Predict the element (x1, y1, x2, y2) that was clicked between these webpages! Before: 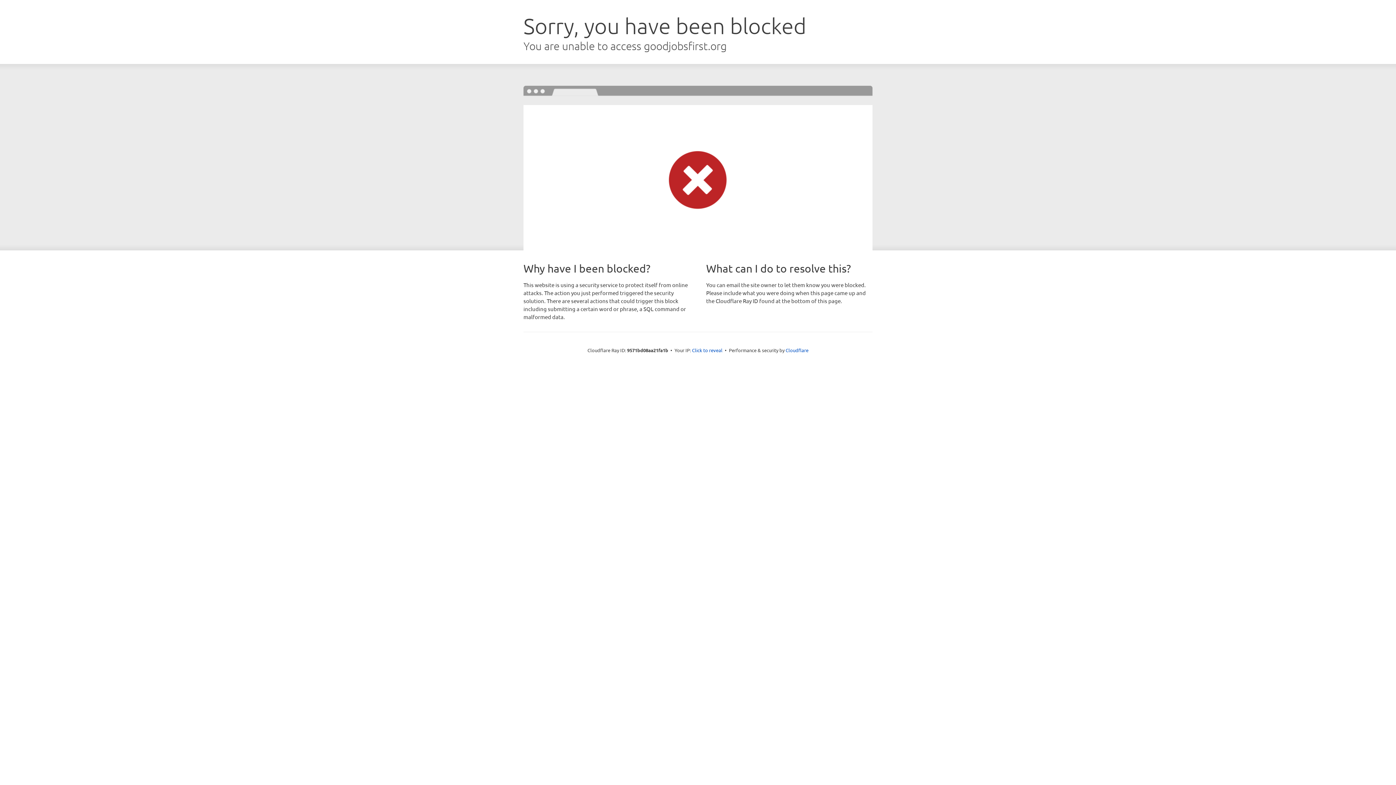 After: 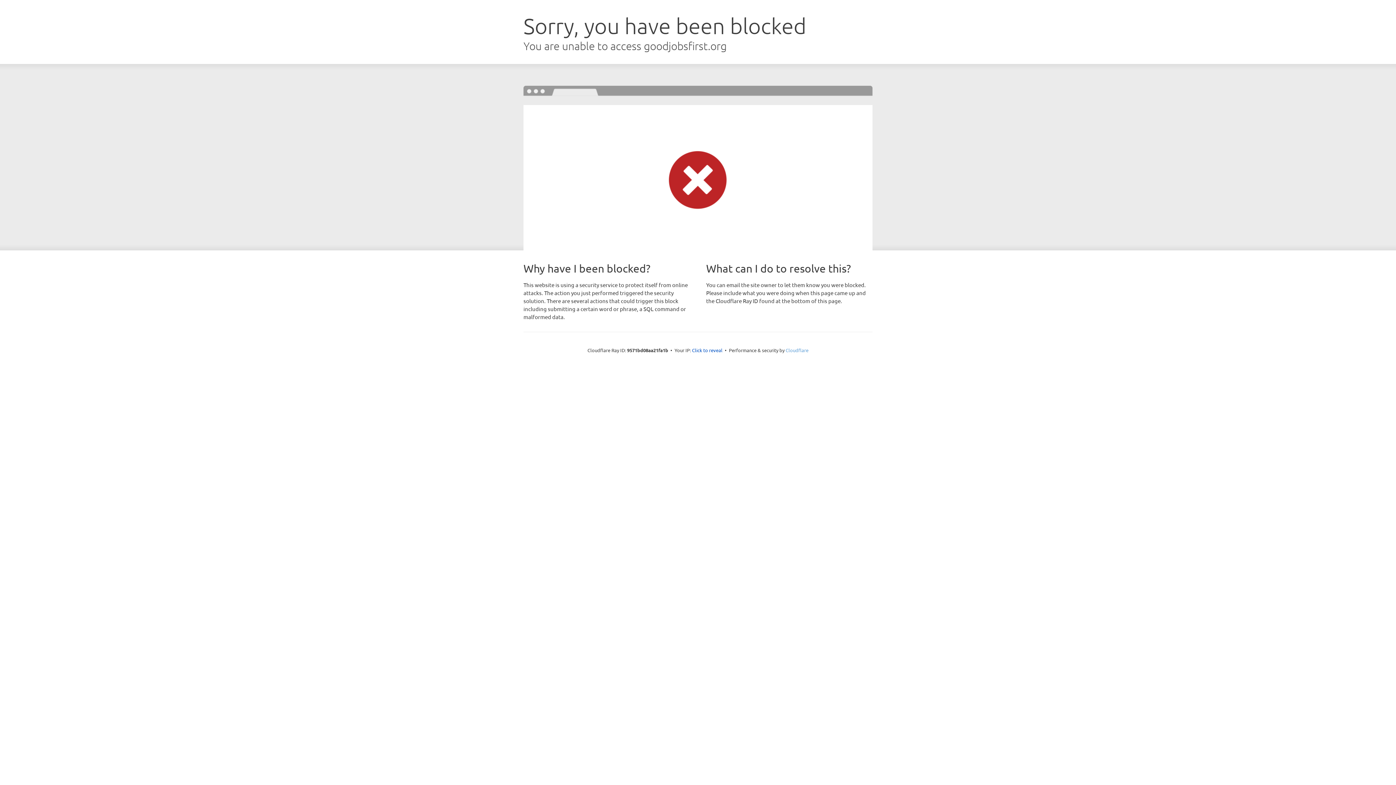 Action: label: Cloudflare bbox: (785, 347, 808, 353)